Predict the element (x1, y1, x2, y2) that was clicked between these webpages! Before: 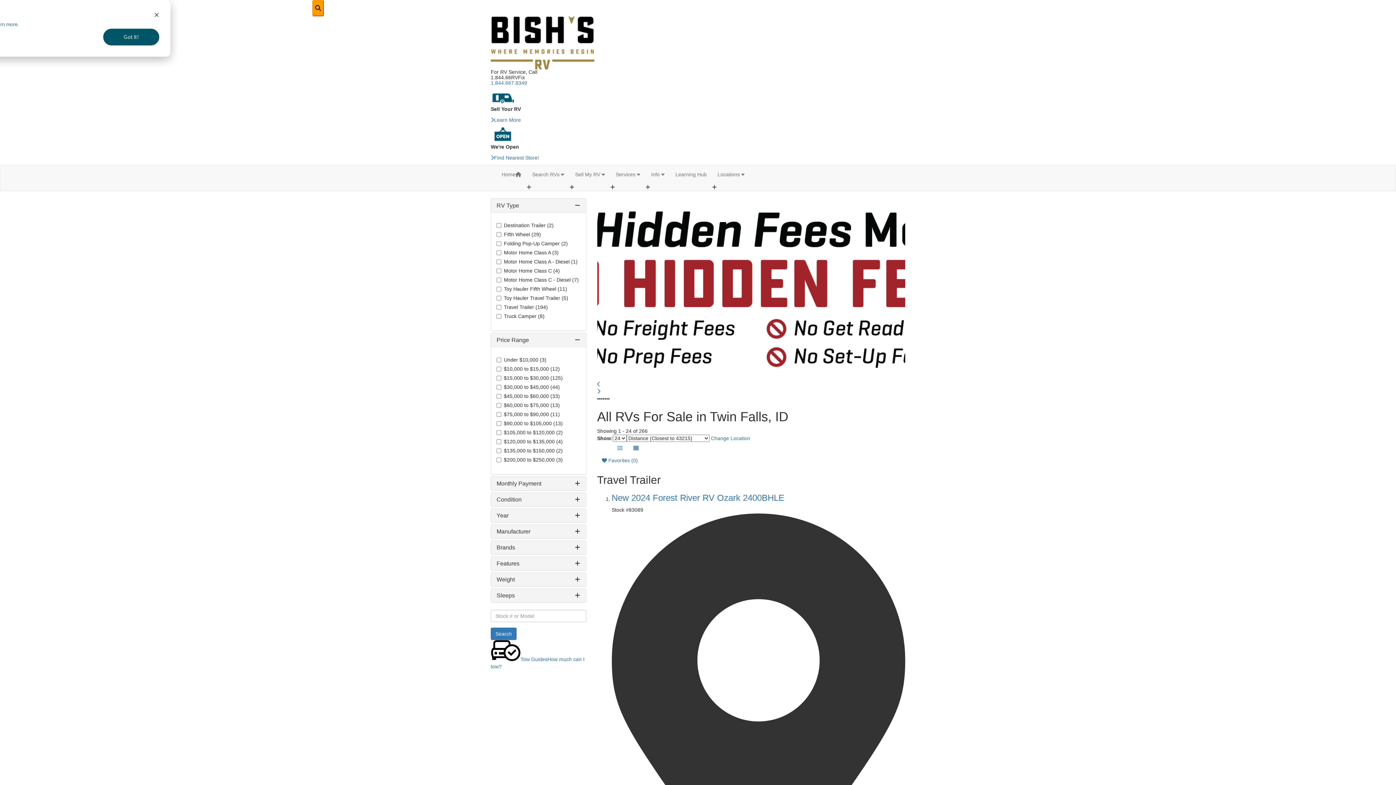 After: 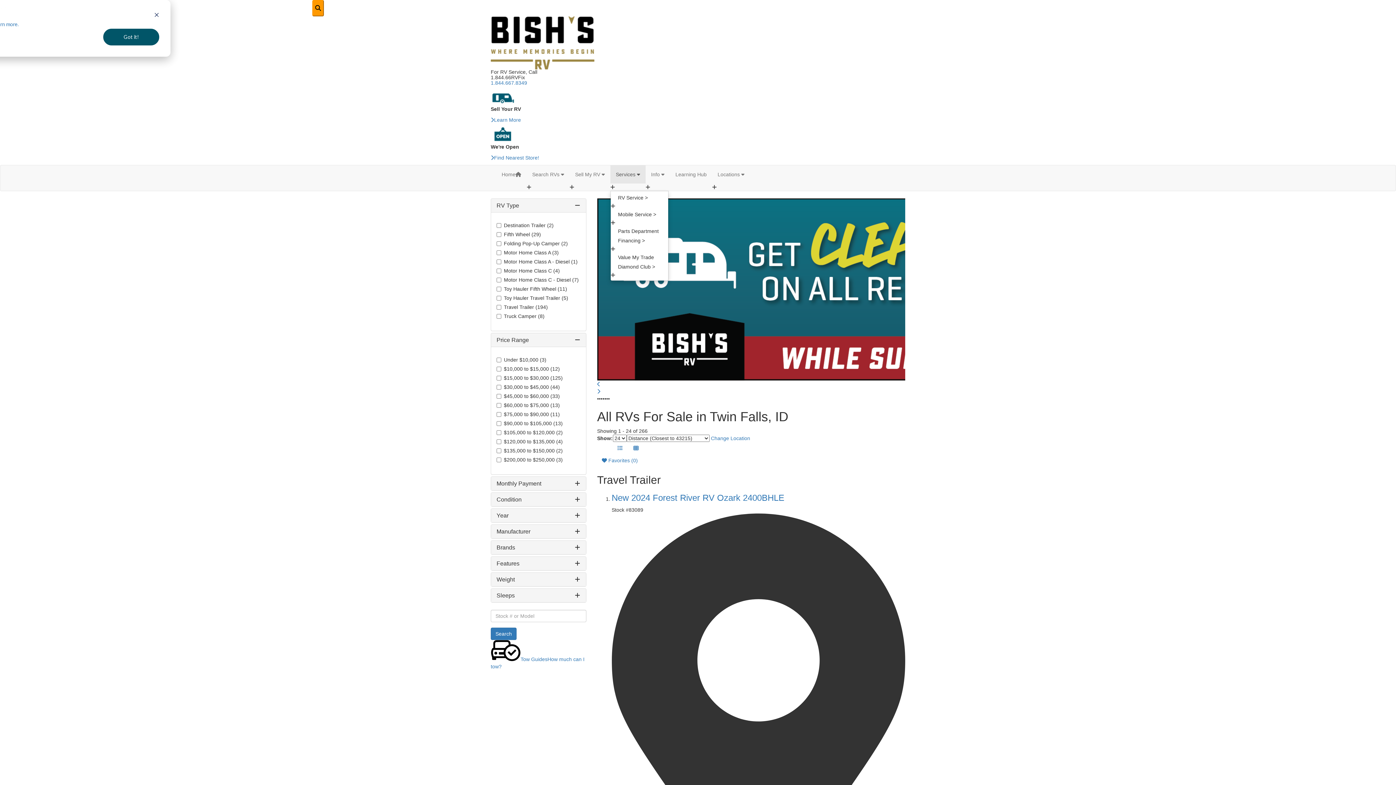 Action: bbox: (610, 165, 645, 183) label: Services 